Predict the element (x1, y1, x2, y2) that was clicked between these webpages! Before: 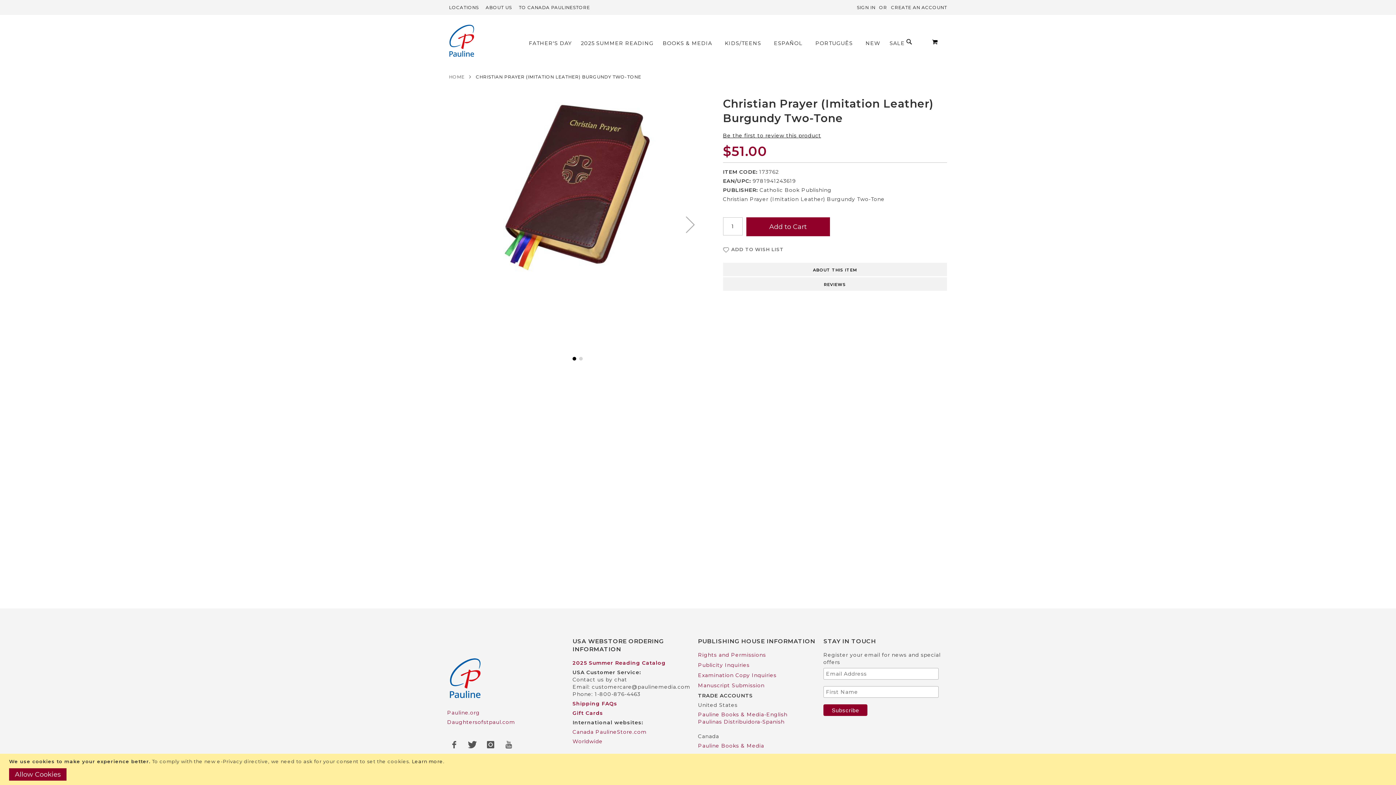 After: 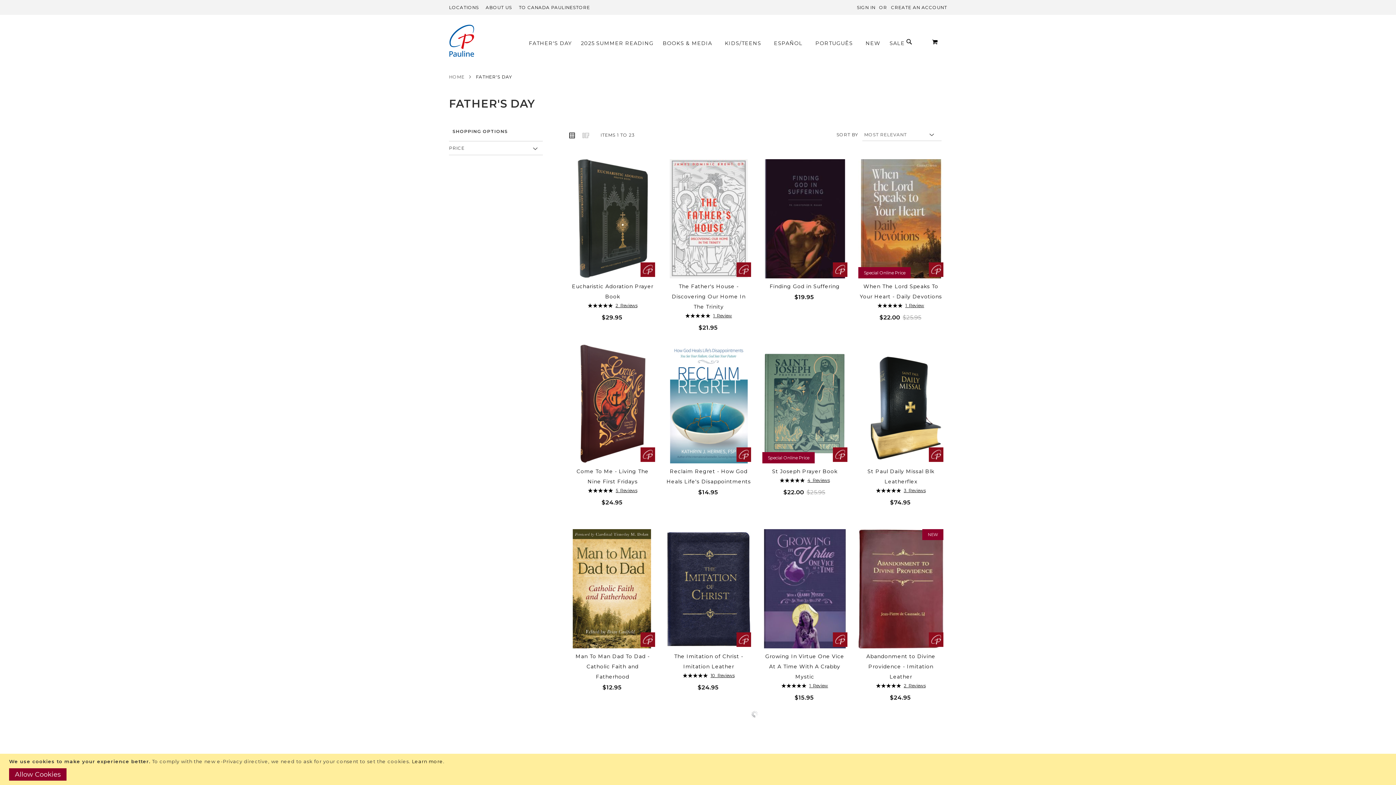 Action: label: FATHER'S DAY bbox: (529, 37, 575, 49)